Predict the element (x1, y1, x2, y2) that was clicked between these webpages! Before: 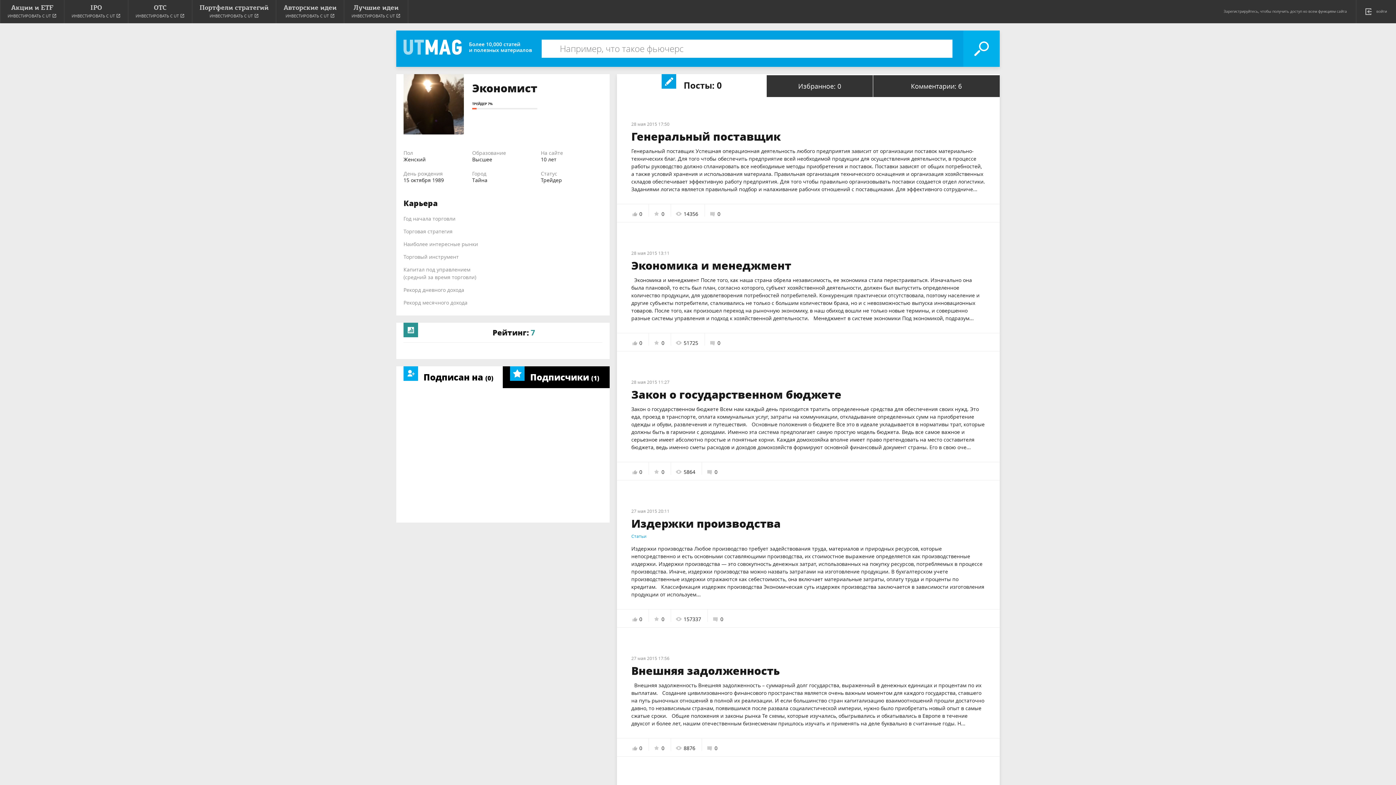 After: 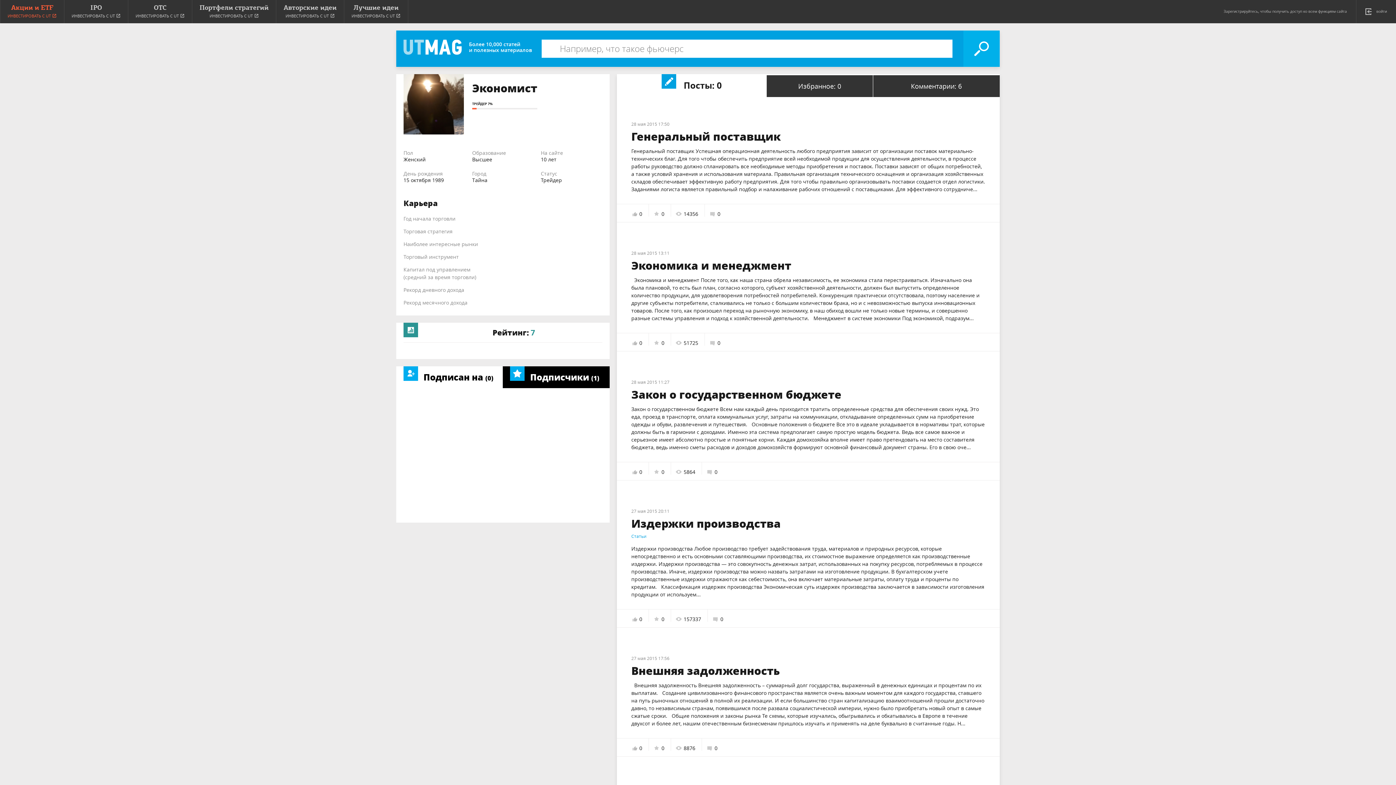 Action: bbox: (0, 0, 64, 23) label: Акции и ETF
ИНВЕСТИРОВАТЬ С UT